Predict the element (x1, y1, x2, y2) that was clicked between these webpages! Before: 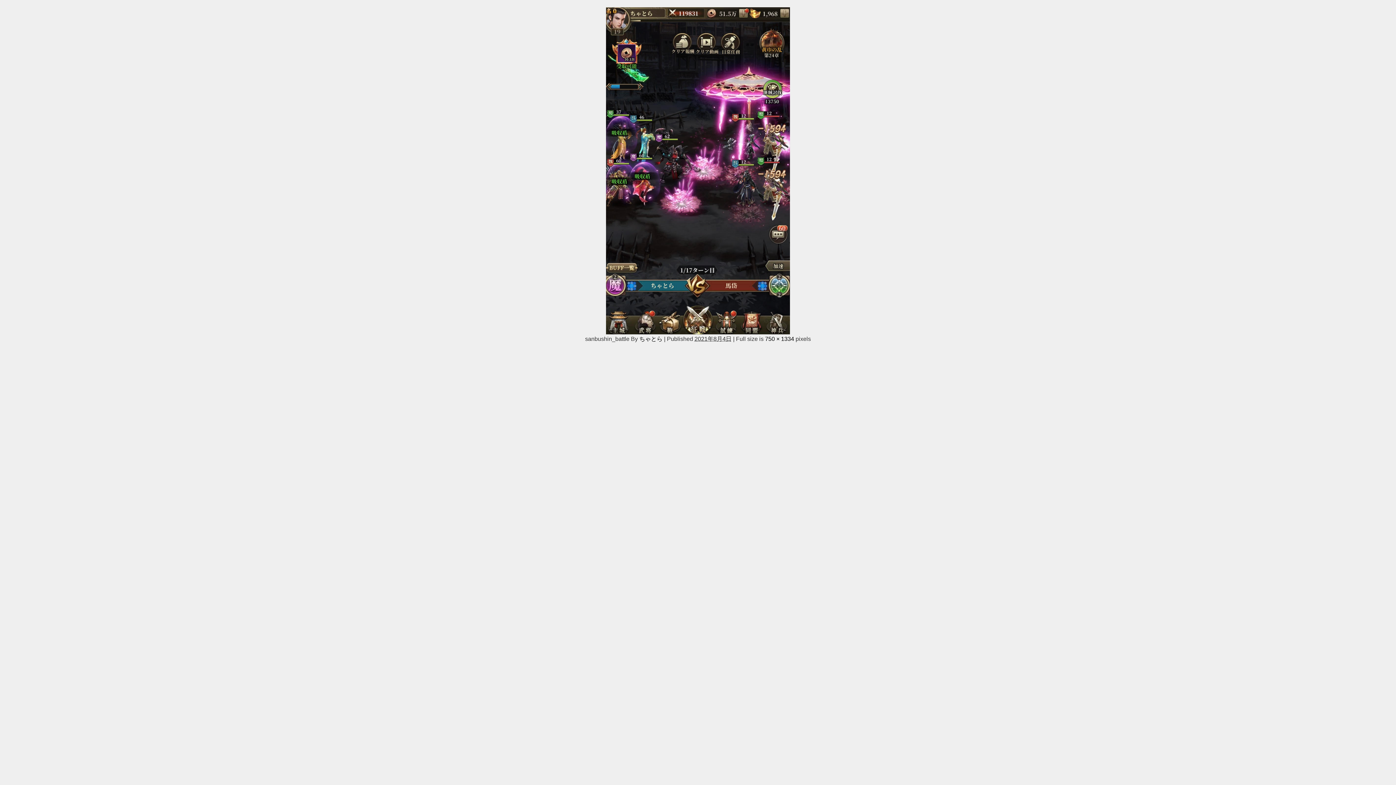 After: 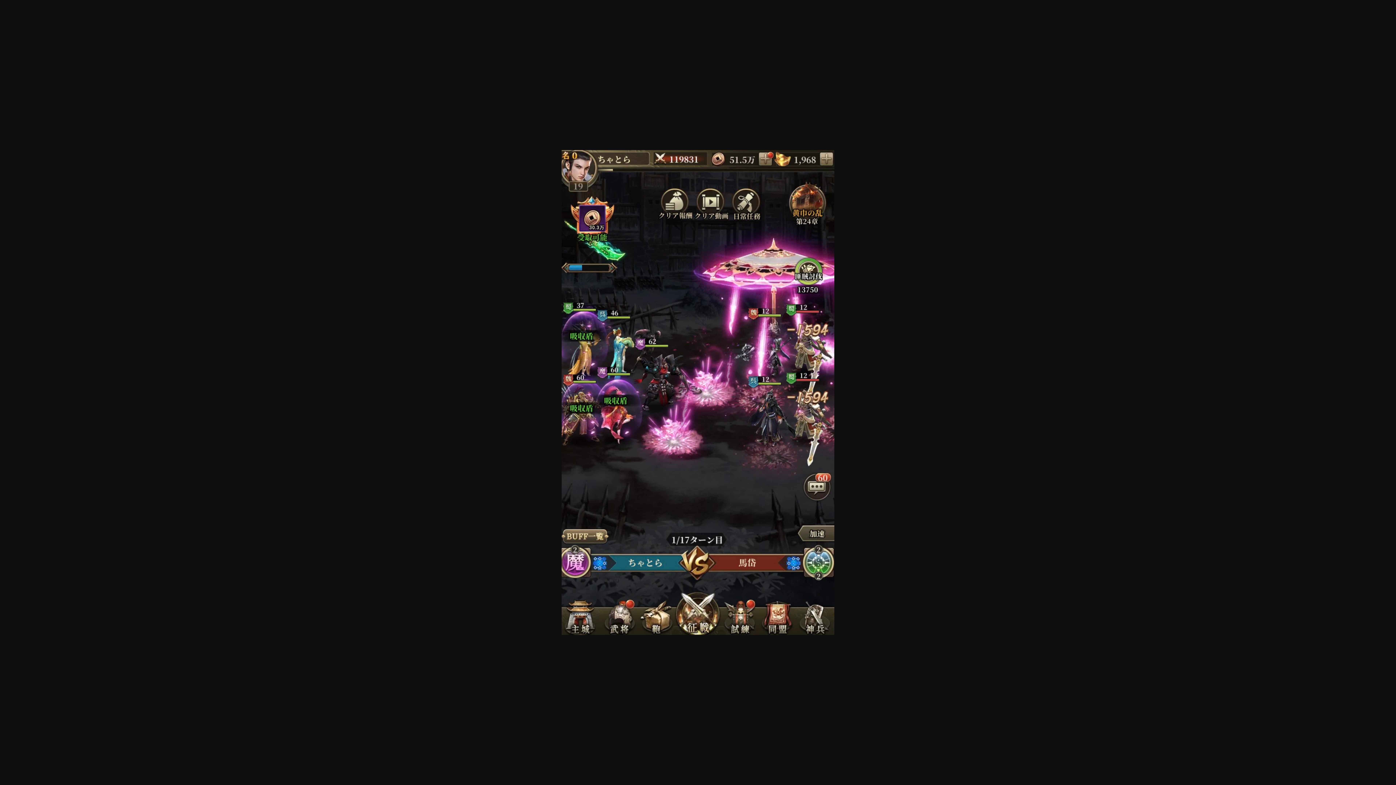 Action: label: 750 × 1334 bbox: (765, 336, 794, 341)